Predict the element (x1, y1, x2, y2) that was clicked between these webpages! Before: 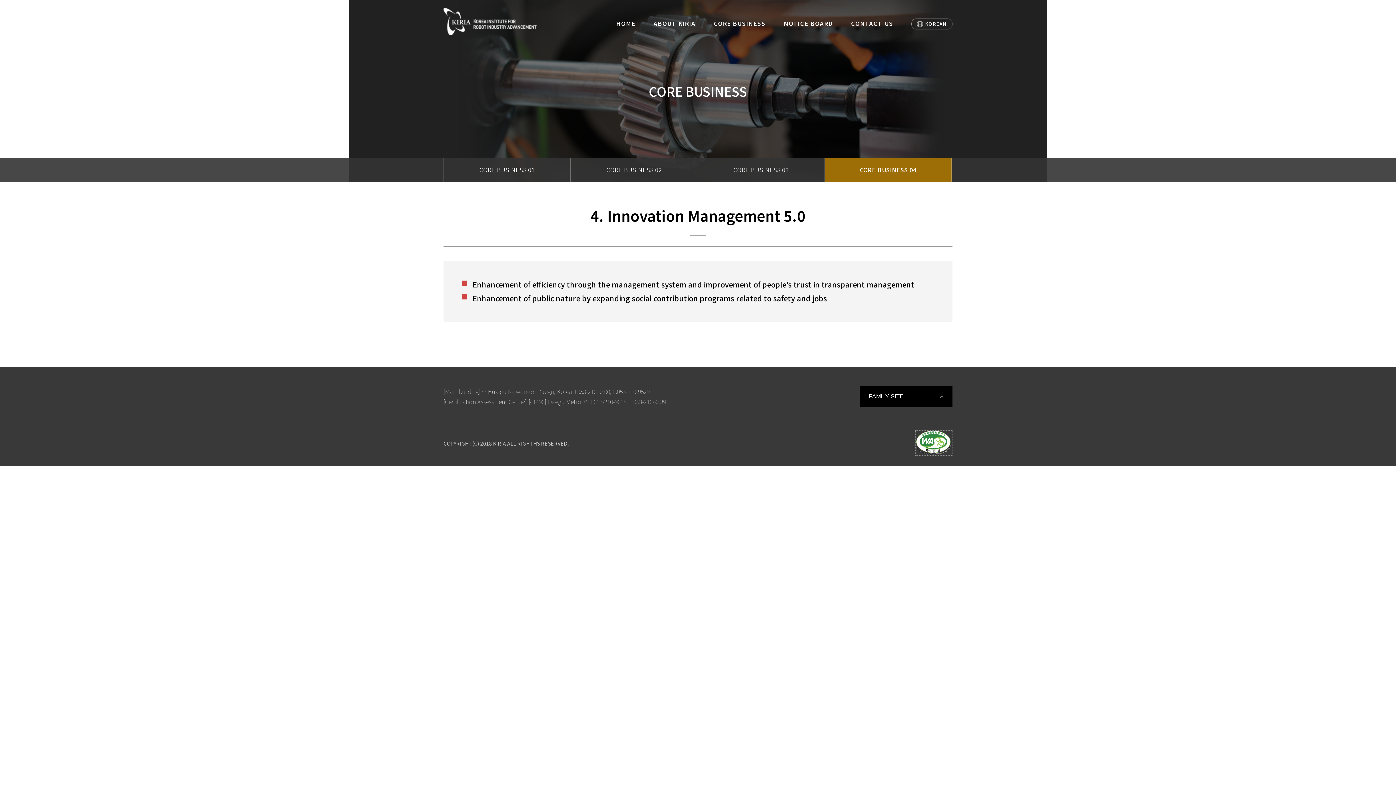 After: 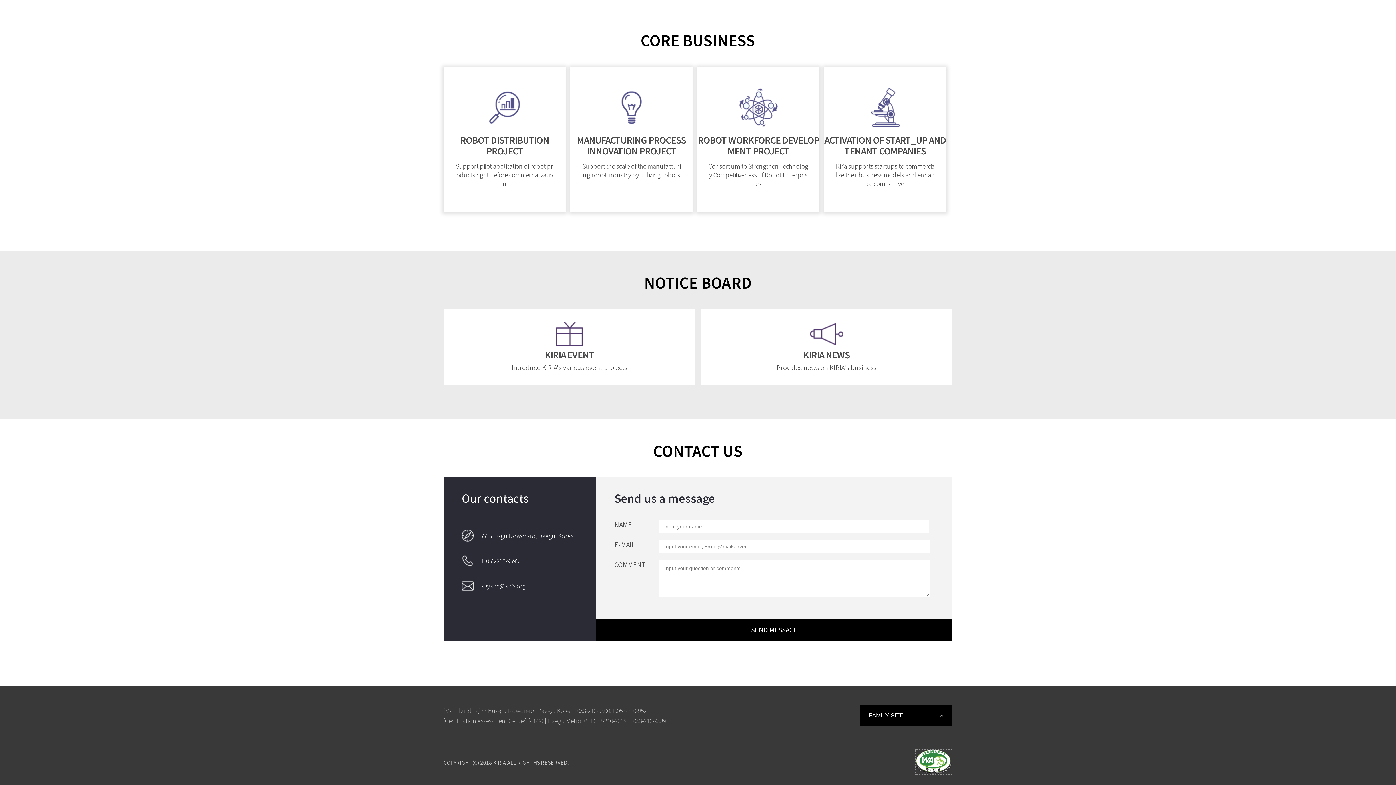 Action: bbox: (851, 0, 893, 40) label: CONTACT US